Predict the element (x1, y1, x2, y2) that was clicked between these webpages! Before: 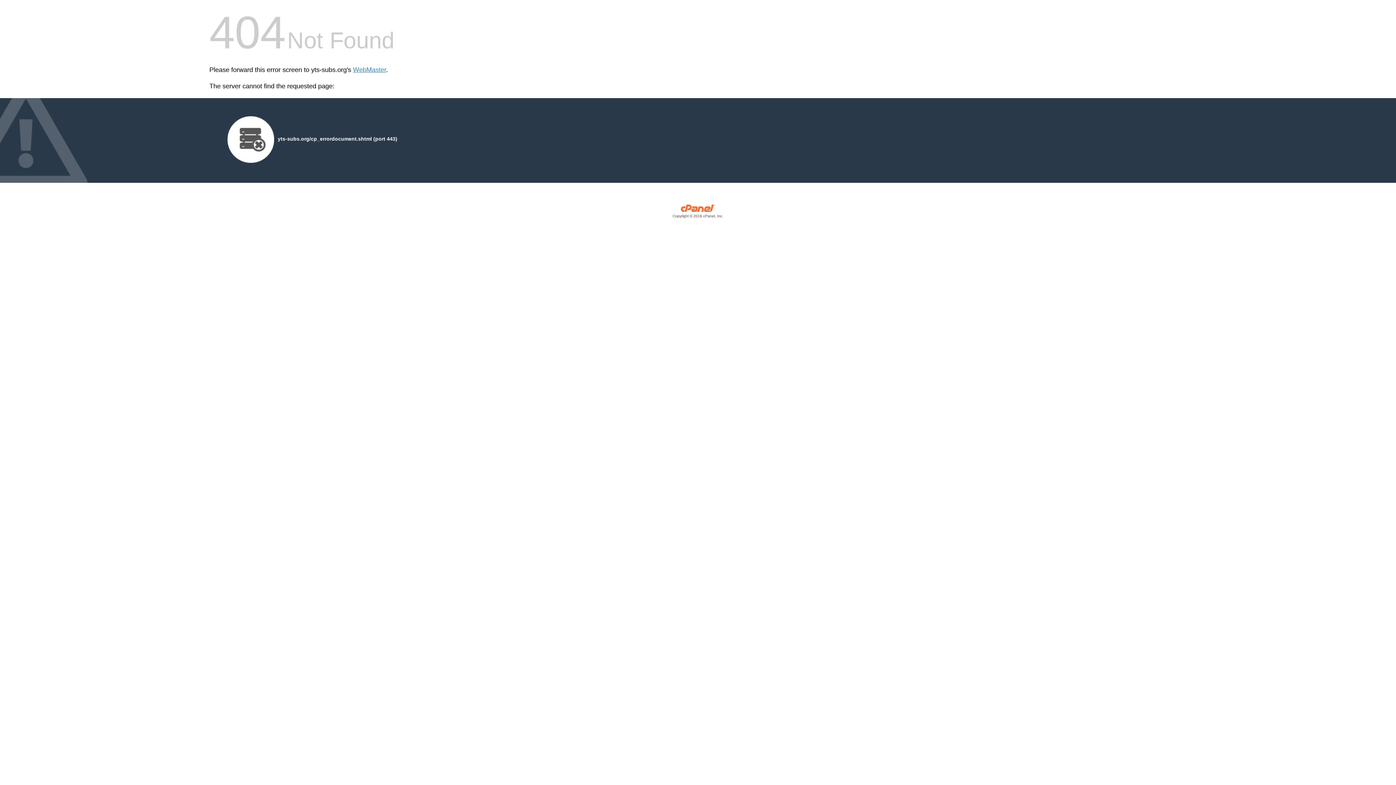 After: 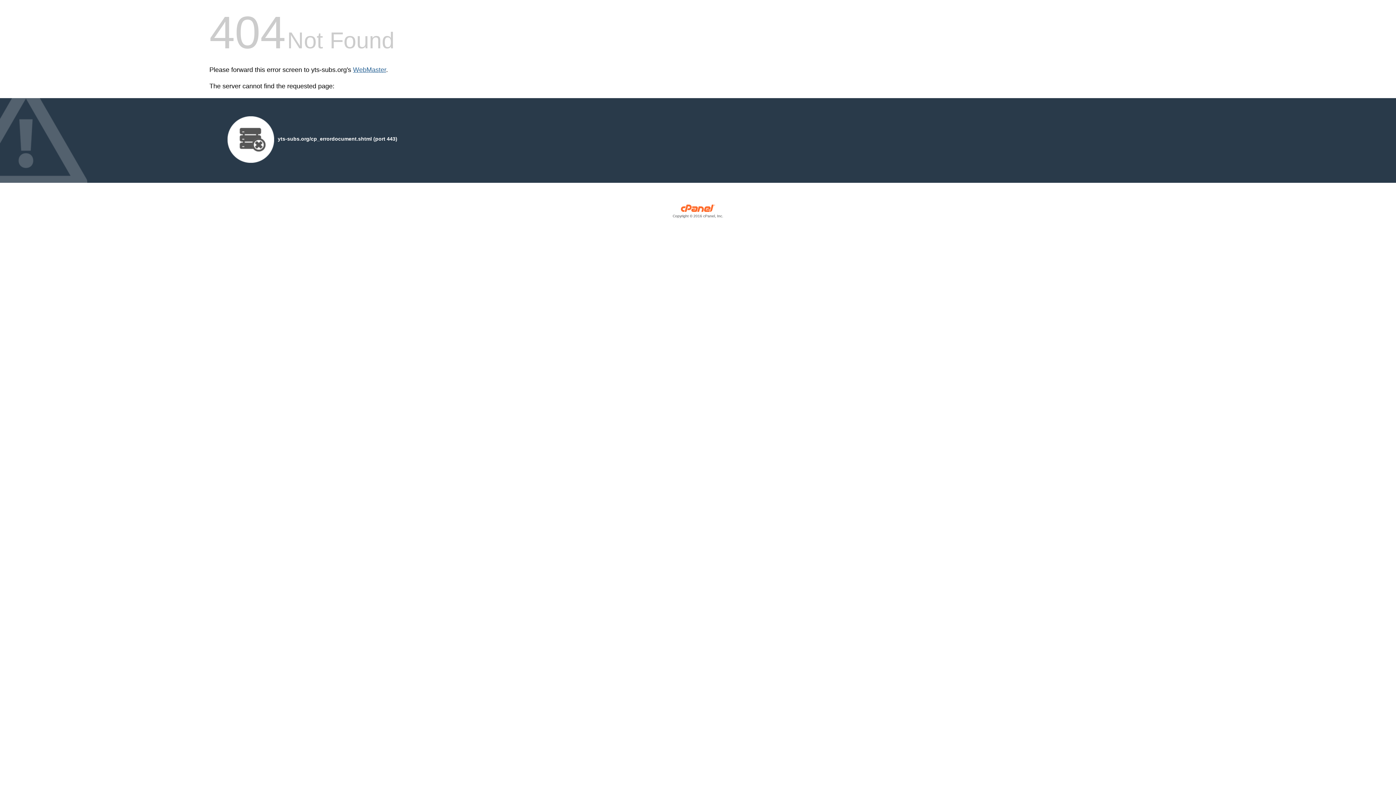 Action: label: WebMaster bbox: (353, 66, 386, 73)